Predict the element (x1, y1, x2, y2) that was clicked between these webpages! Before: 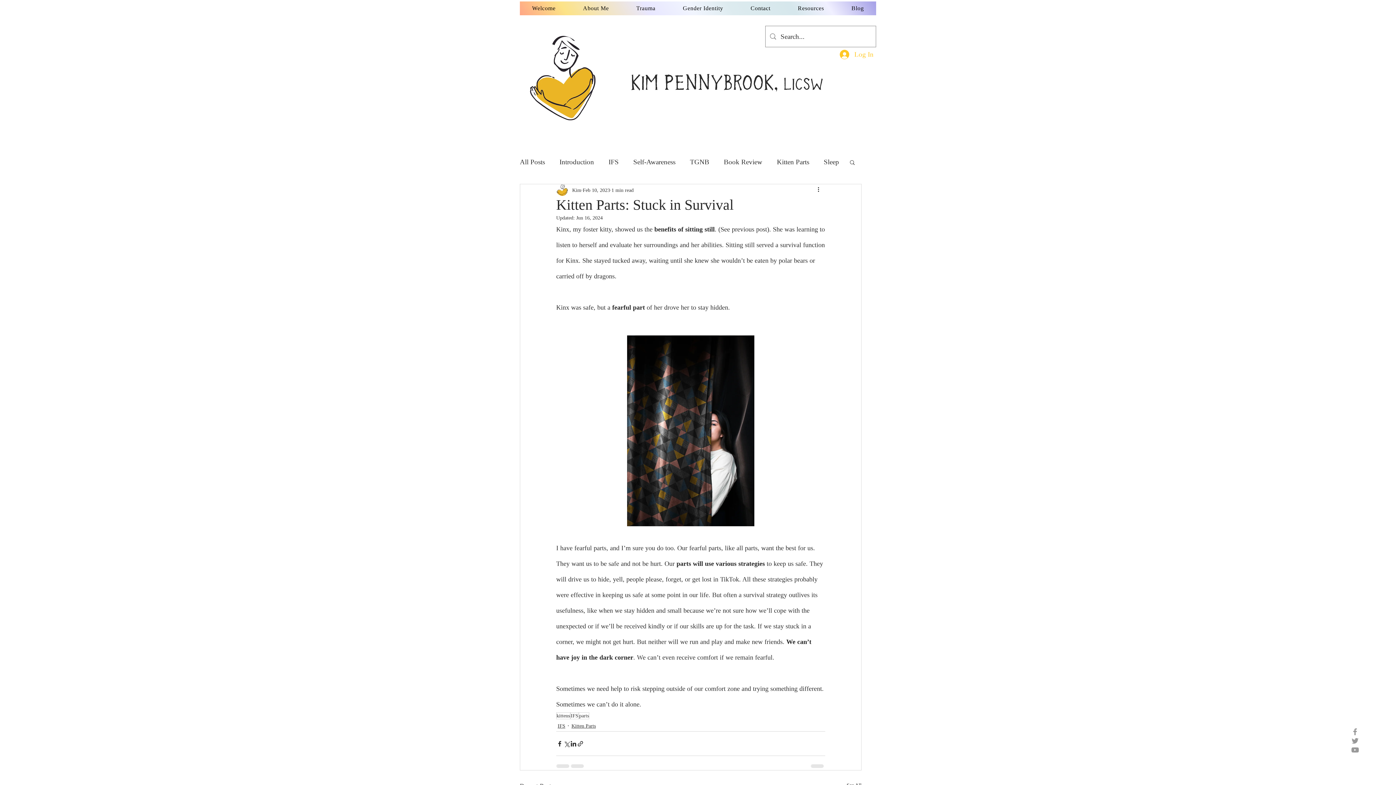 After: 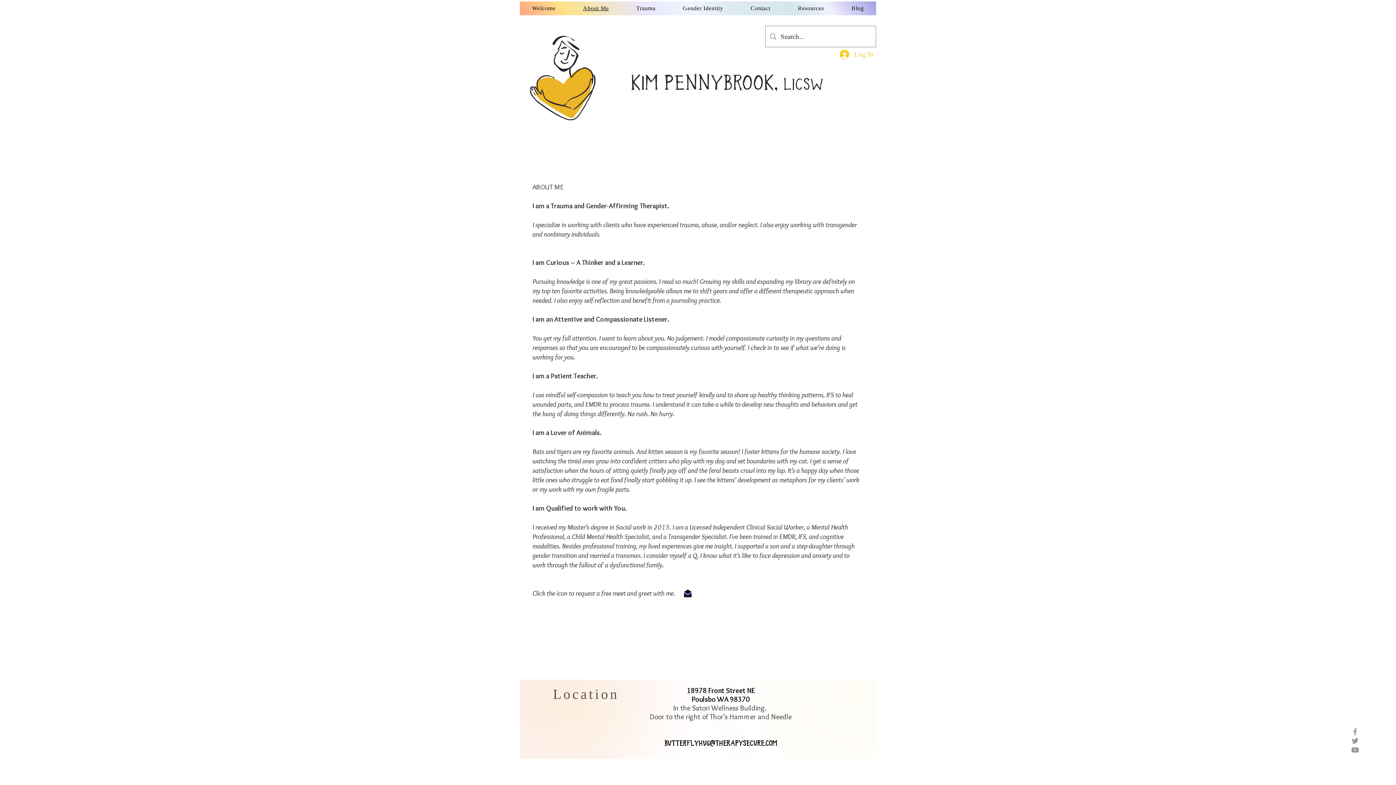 Action: bbox: (570, 1, 621, 15) label: About Me